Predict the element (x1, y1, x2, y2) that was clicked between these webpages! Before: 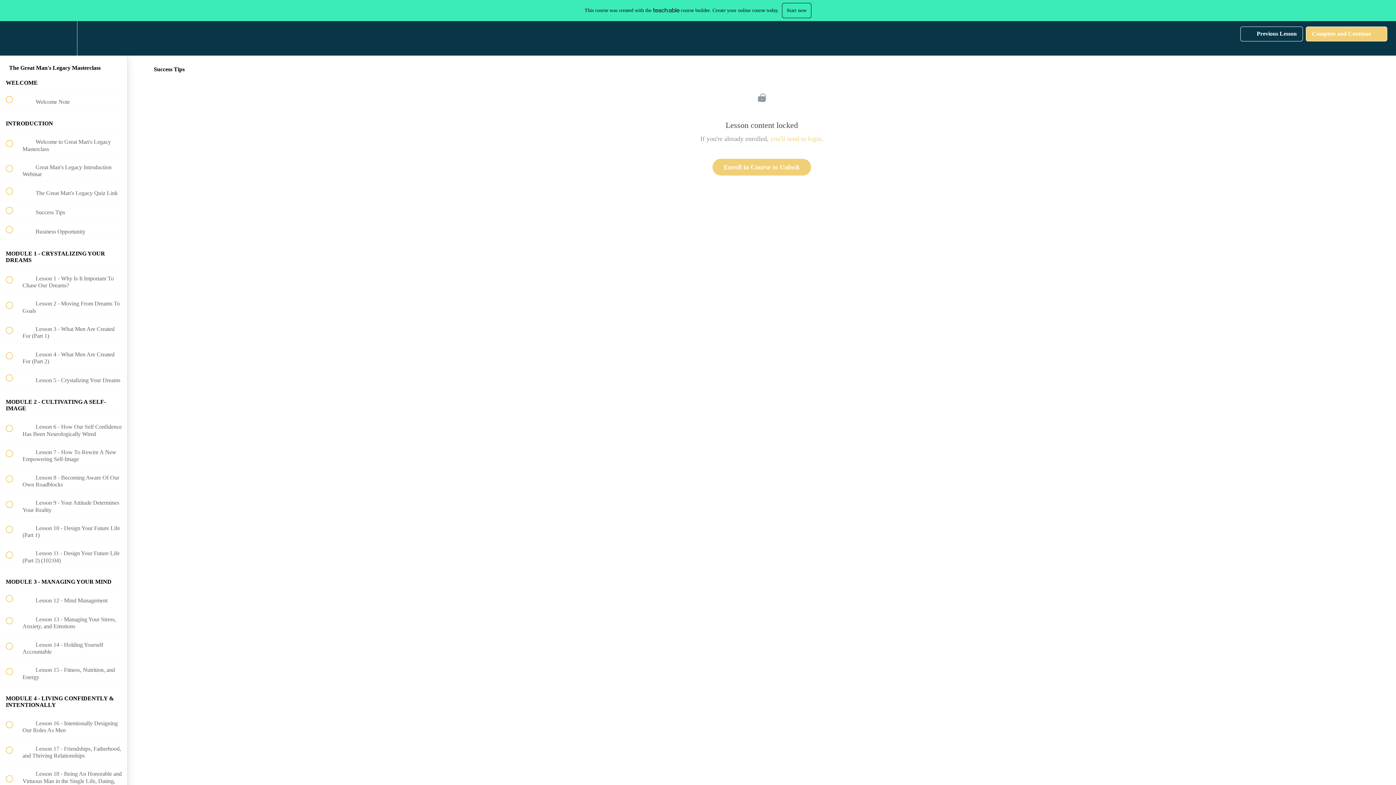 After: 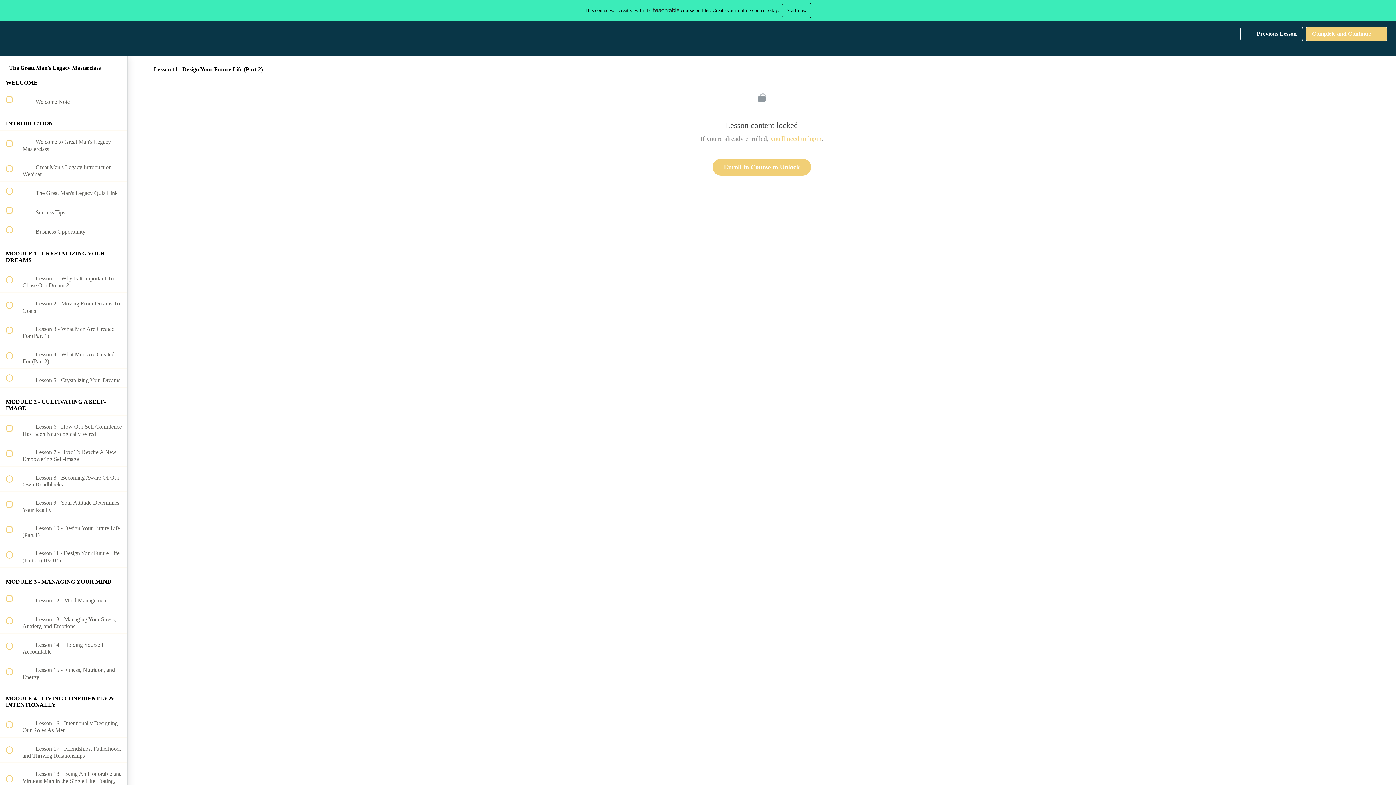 Action: label:  
 Lesson 11 - Design Your Future Life (Part 2) (102:04) bbox: (0, 542, 127, 567)